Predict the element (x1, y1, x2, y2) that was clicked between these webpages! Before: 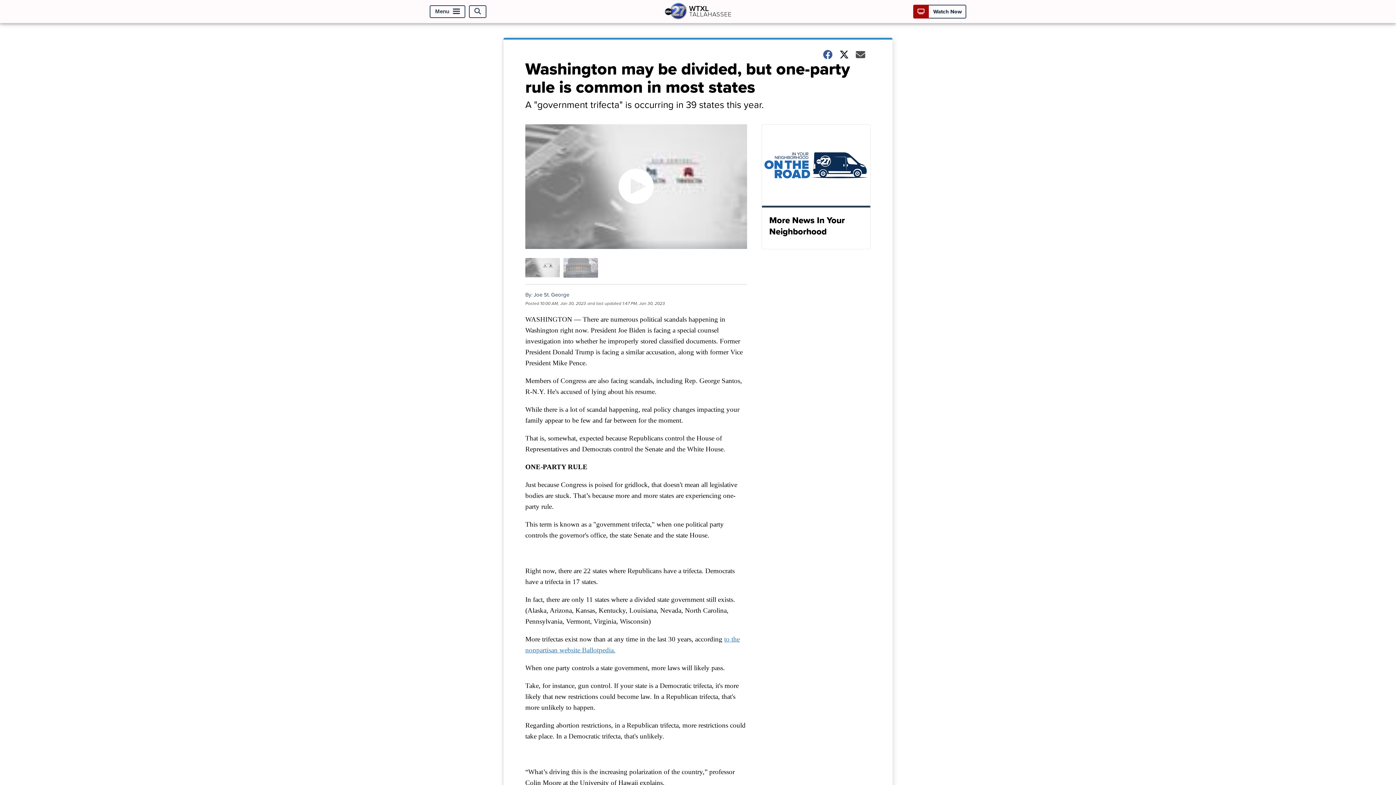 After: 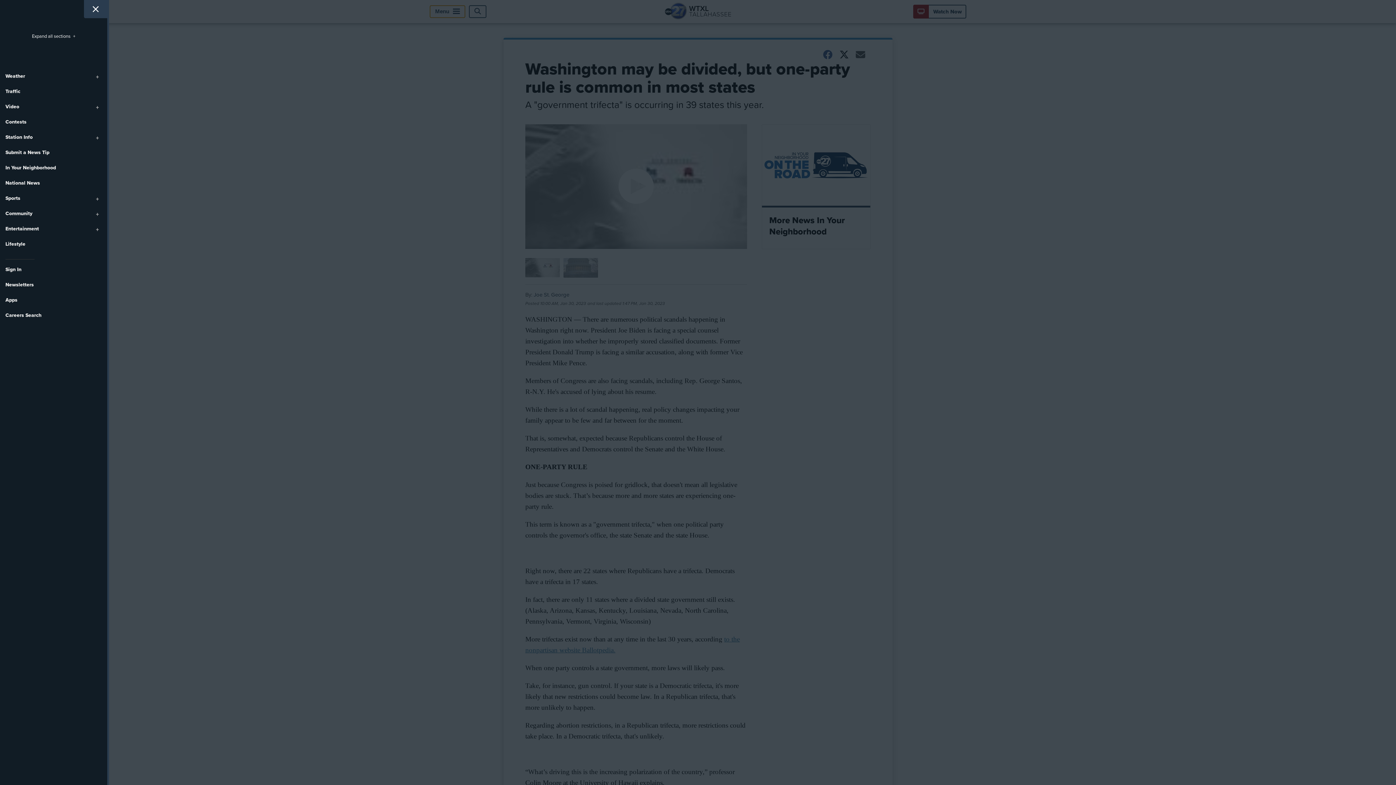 Action: label: Menu bbox: (429, 5, 465, 17)